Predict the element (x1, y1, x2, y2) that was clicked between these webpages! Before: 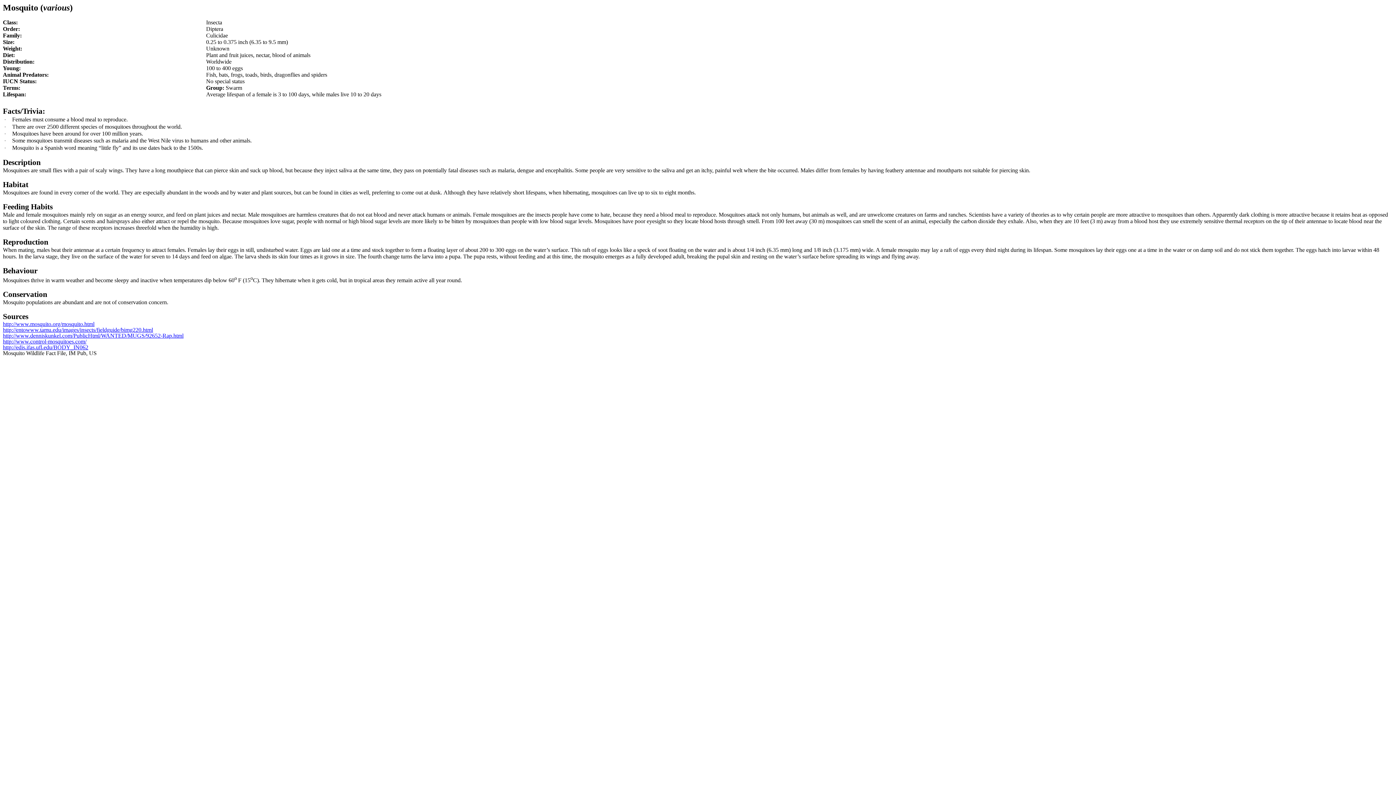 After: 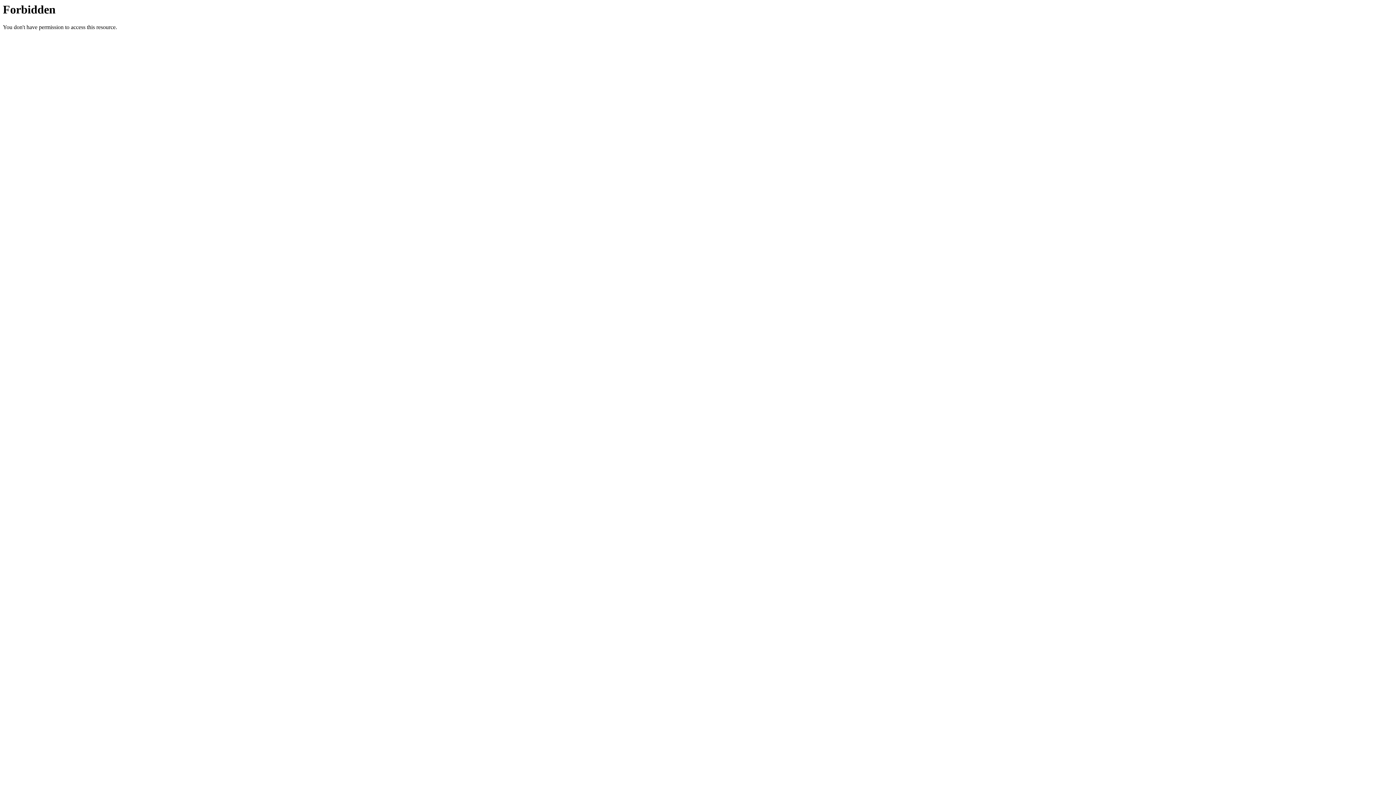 Action: label: http://www.denniskunkel.com/PublicHtml/WANTED/MUGS/92652-Rap.html bbox: (2, 332, 183, 339)